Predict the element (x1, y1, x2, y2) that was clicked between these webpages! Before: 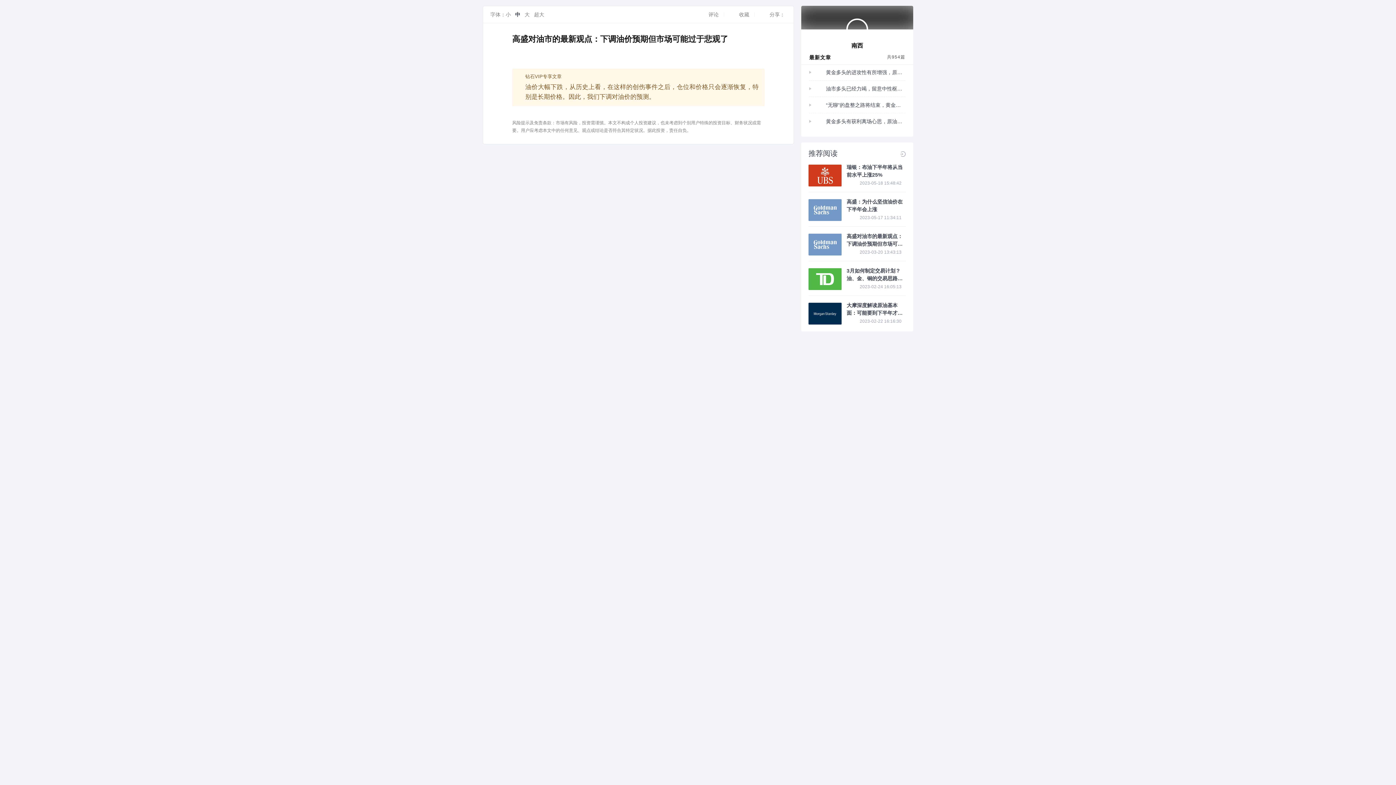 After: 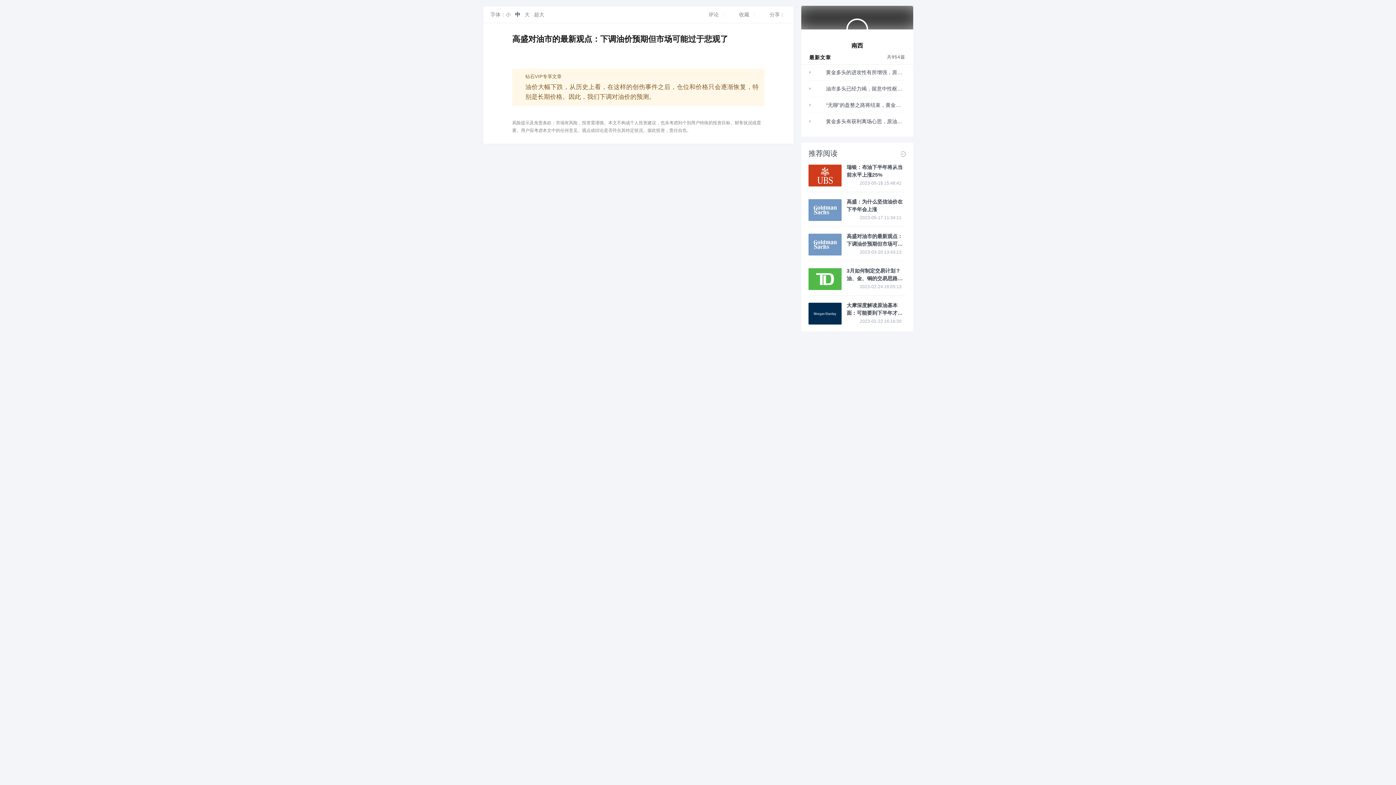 Action: bbox: (809, 102, 905, 107) label: “无聊”的盘整之路将结束，黄金有望再次上冲？